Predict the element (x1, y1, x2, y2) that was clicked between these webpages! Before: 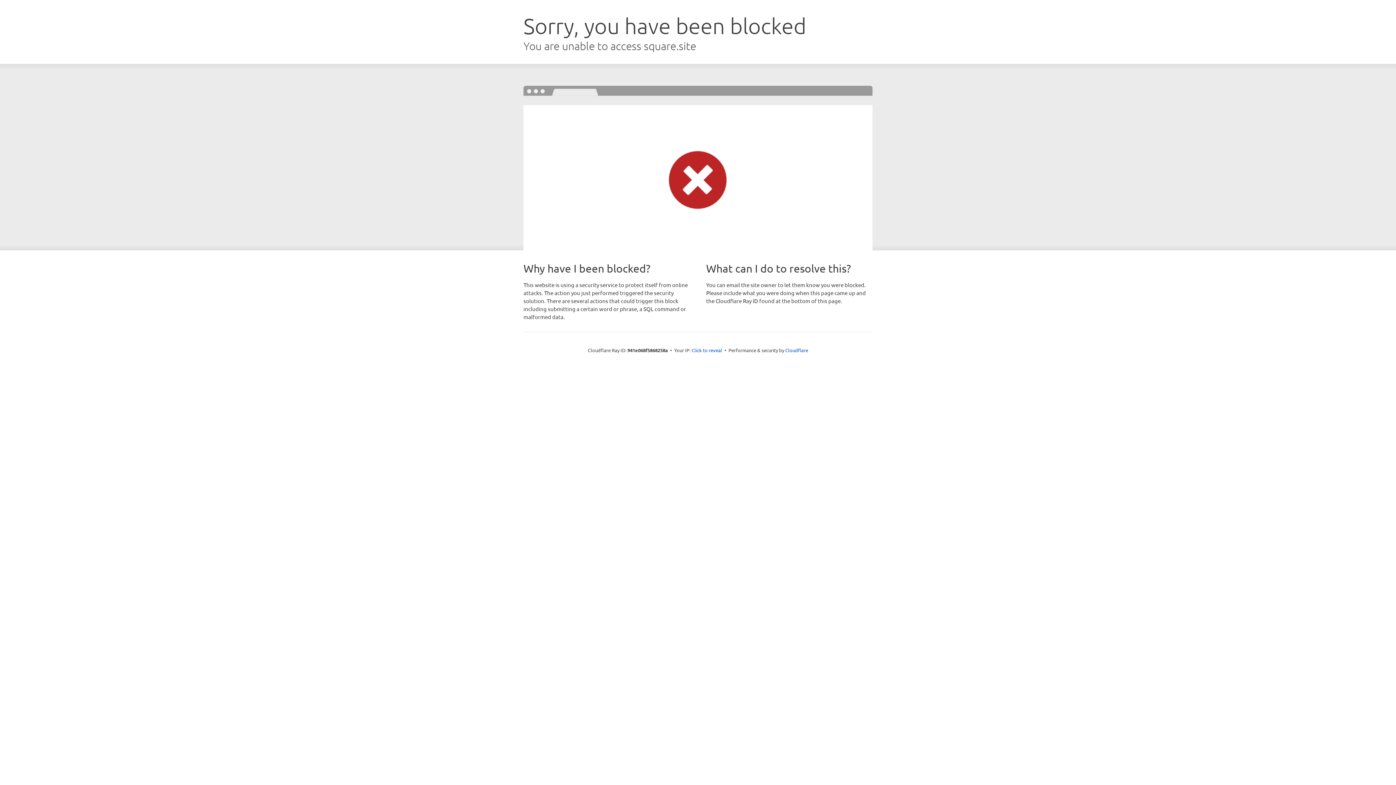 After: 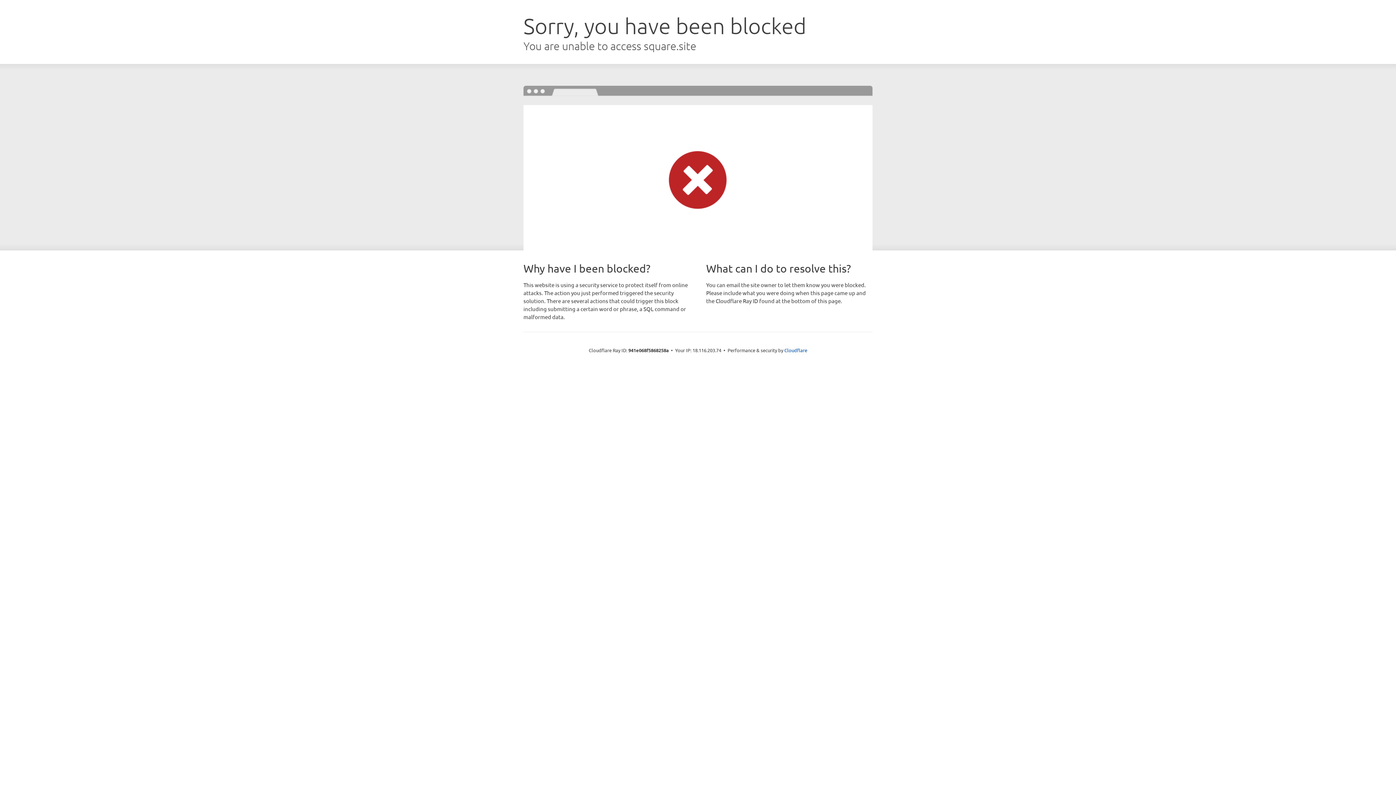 Action: bbox: (691, 346, 722, 353) label: Click to reveal